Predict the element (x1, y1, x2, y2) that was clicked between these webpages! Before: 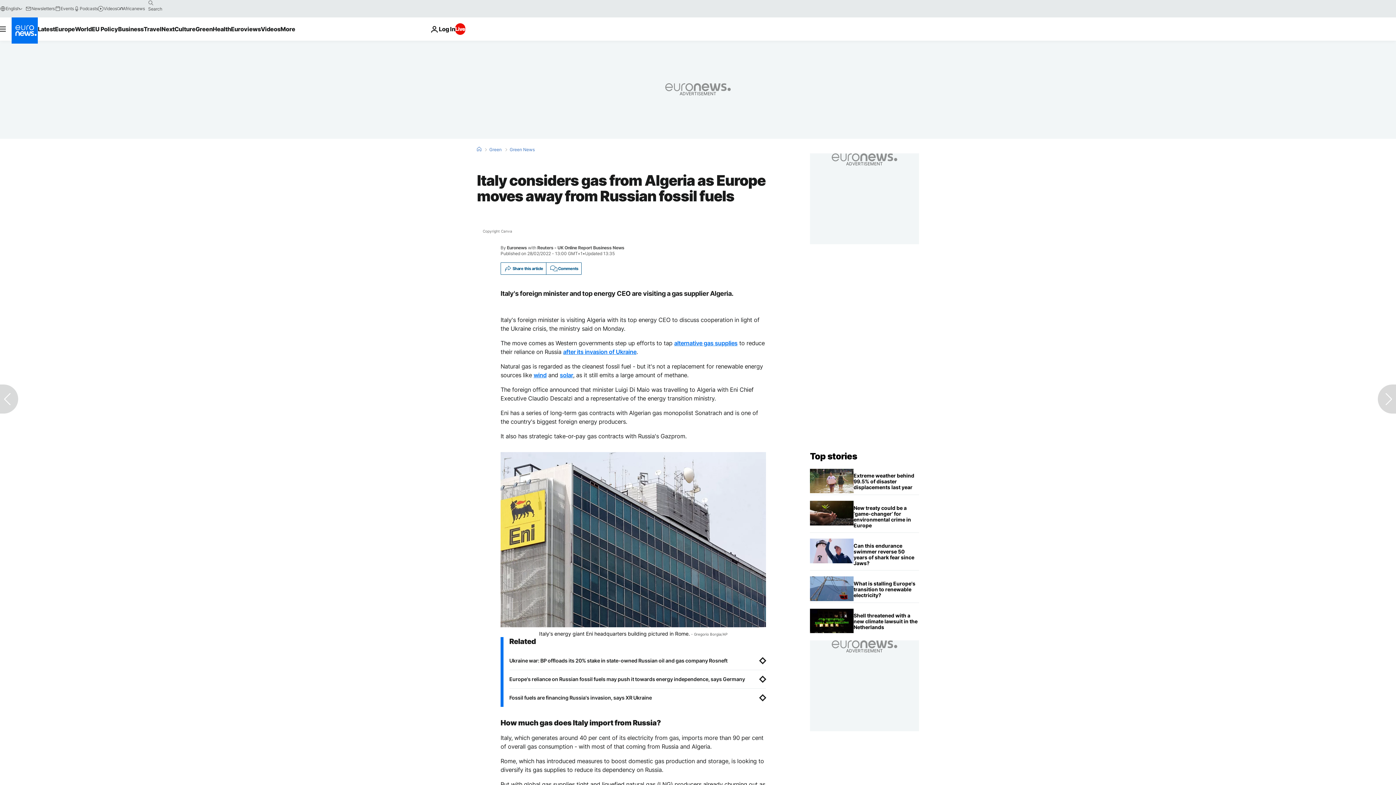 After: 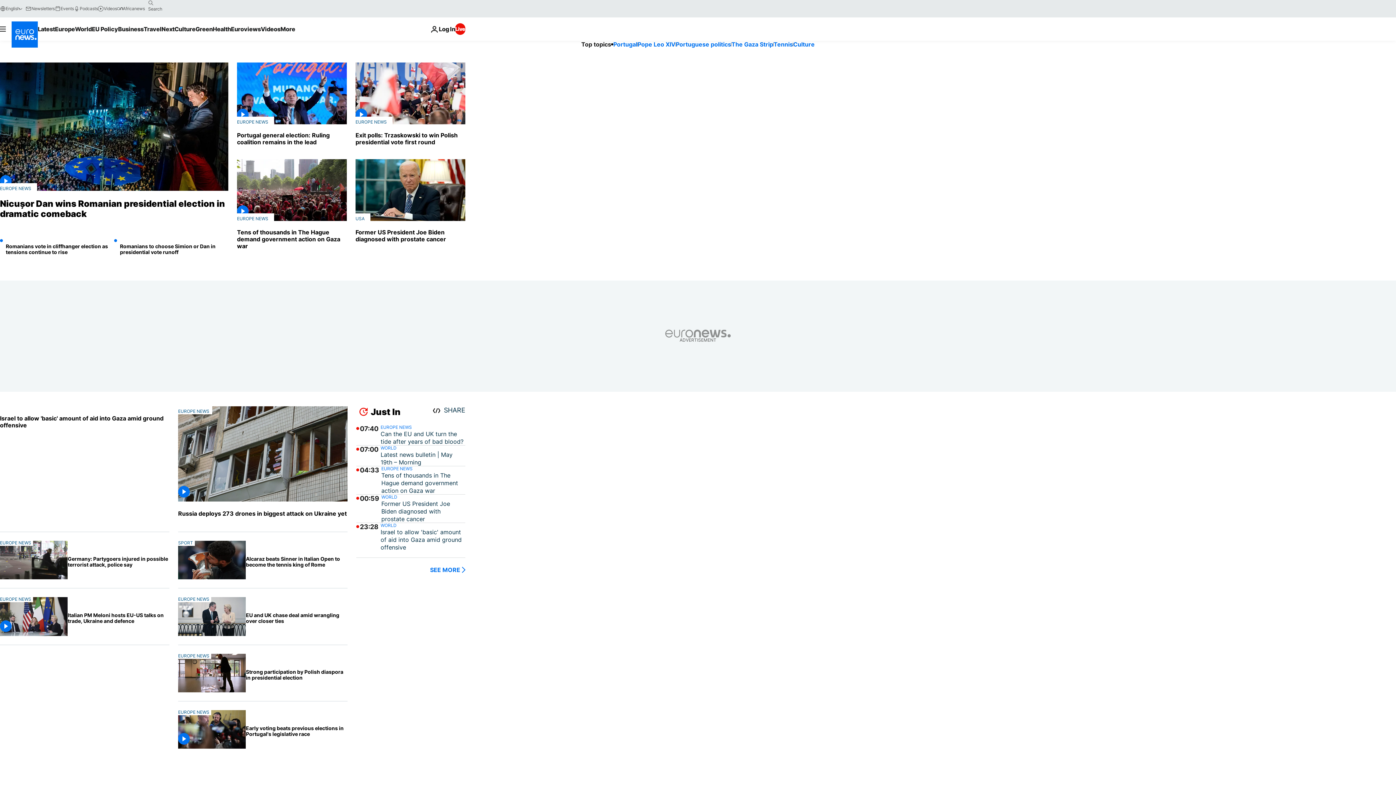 Action: bbox: (810, 451, 857, 461) label: Go to the Homepage